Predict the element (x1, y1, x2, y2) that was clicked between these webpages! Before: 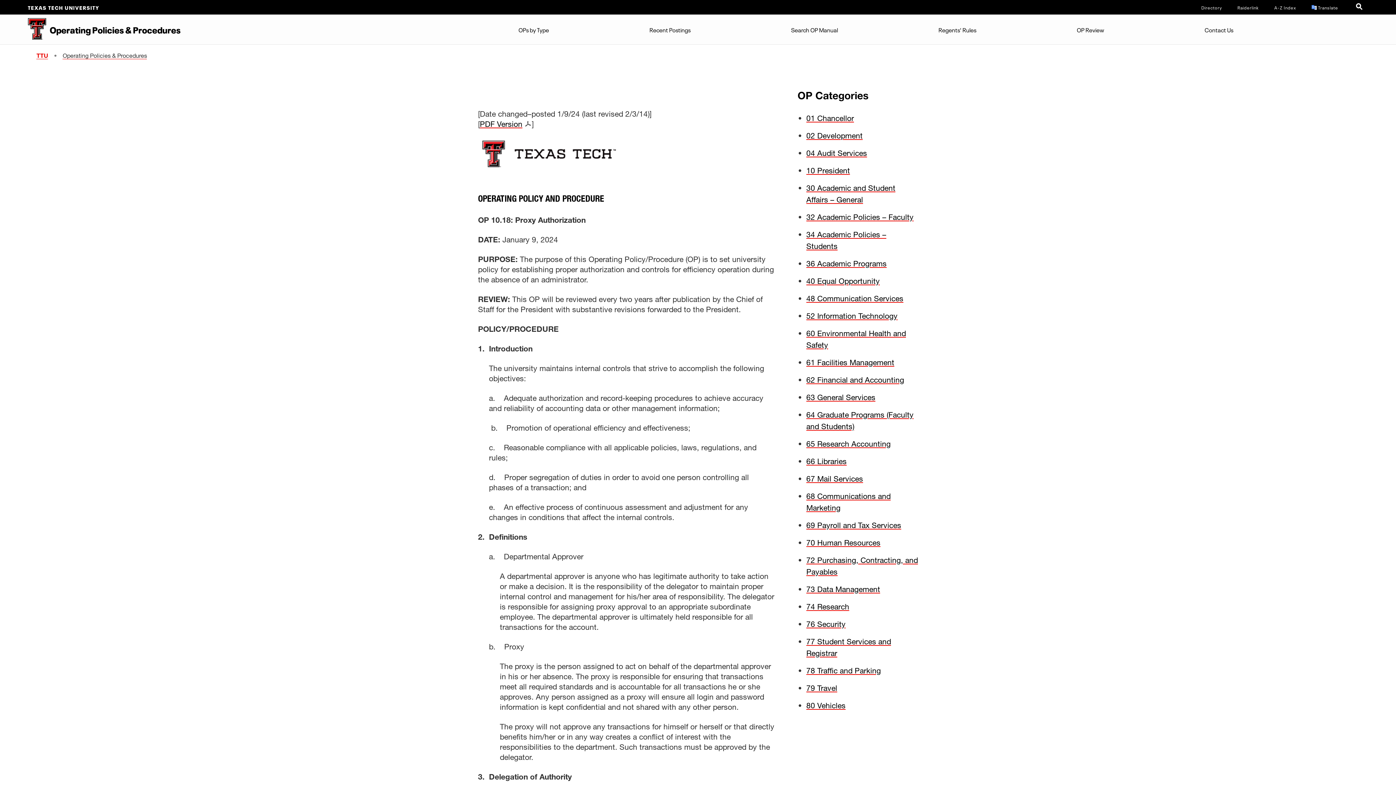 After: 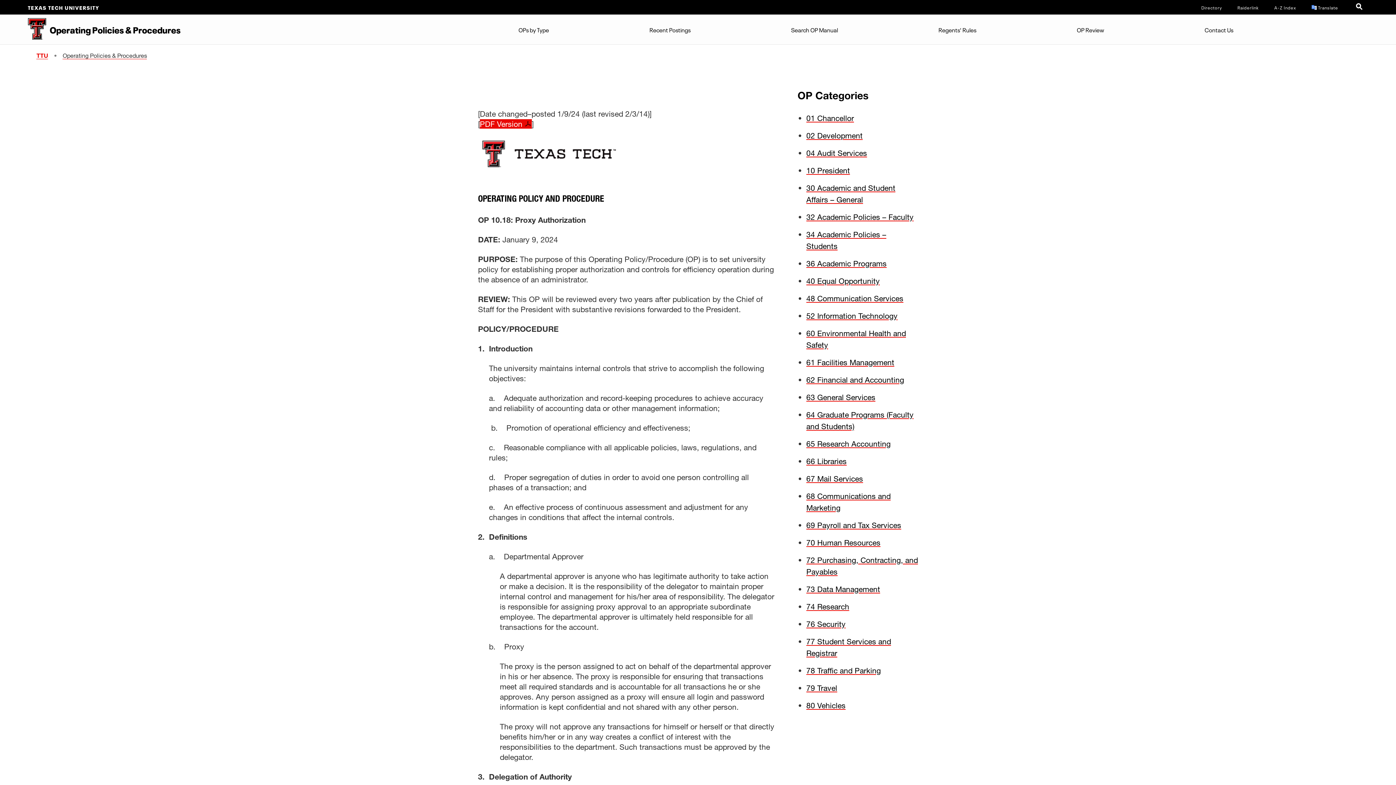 Action: label: PDF Version bbox: (480, 119, 531, 128)